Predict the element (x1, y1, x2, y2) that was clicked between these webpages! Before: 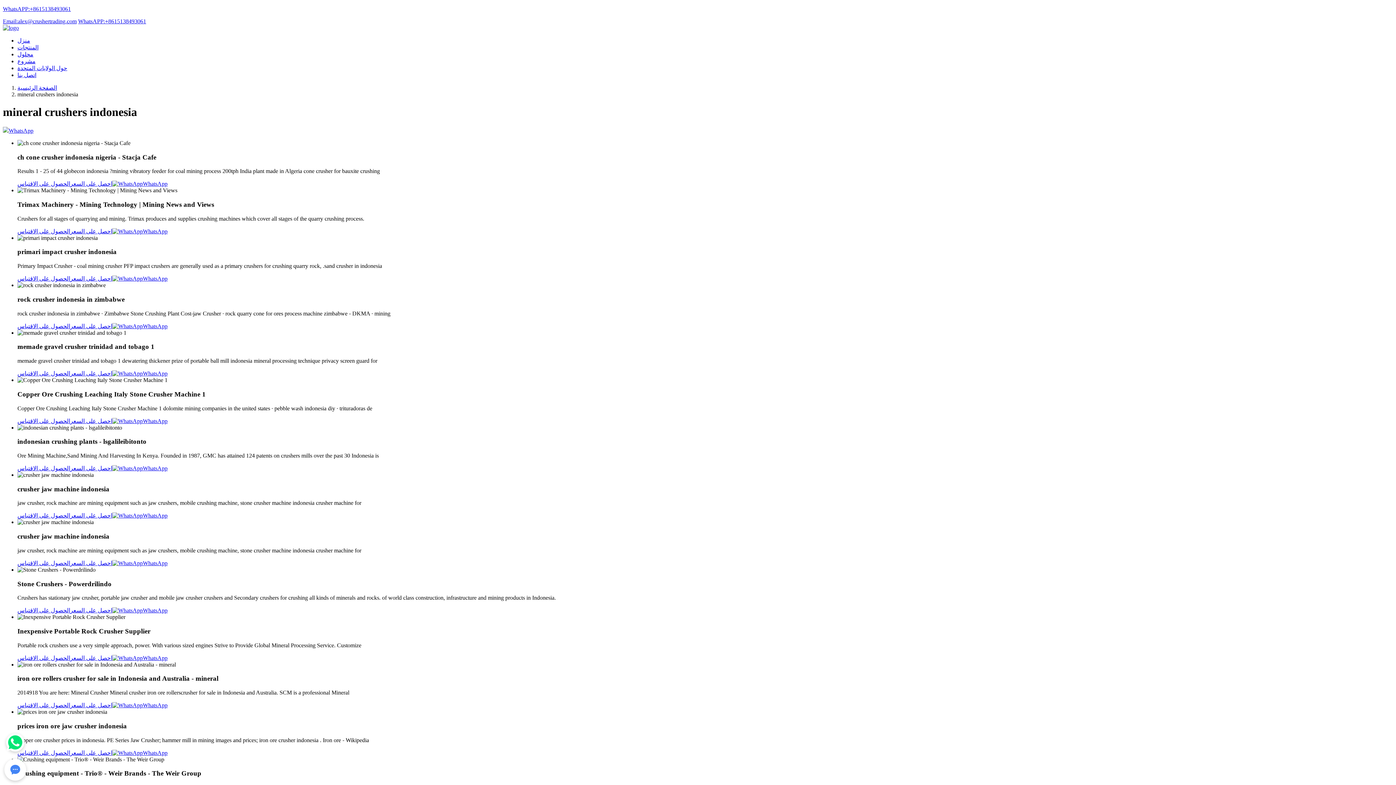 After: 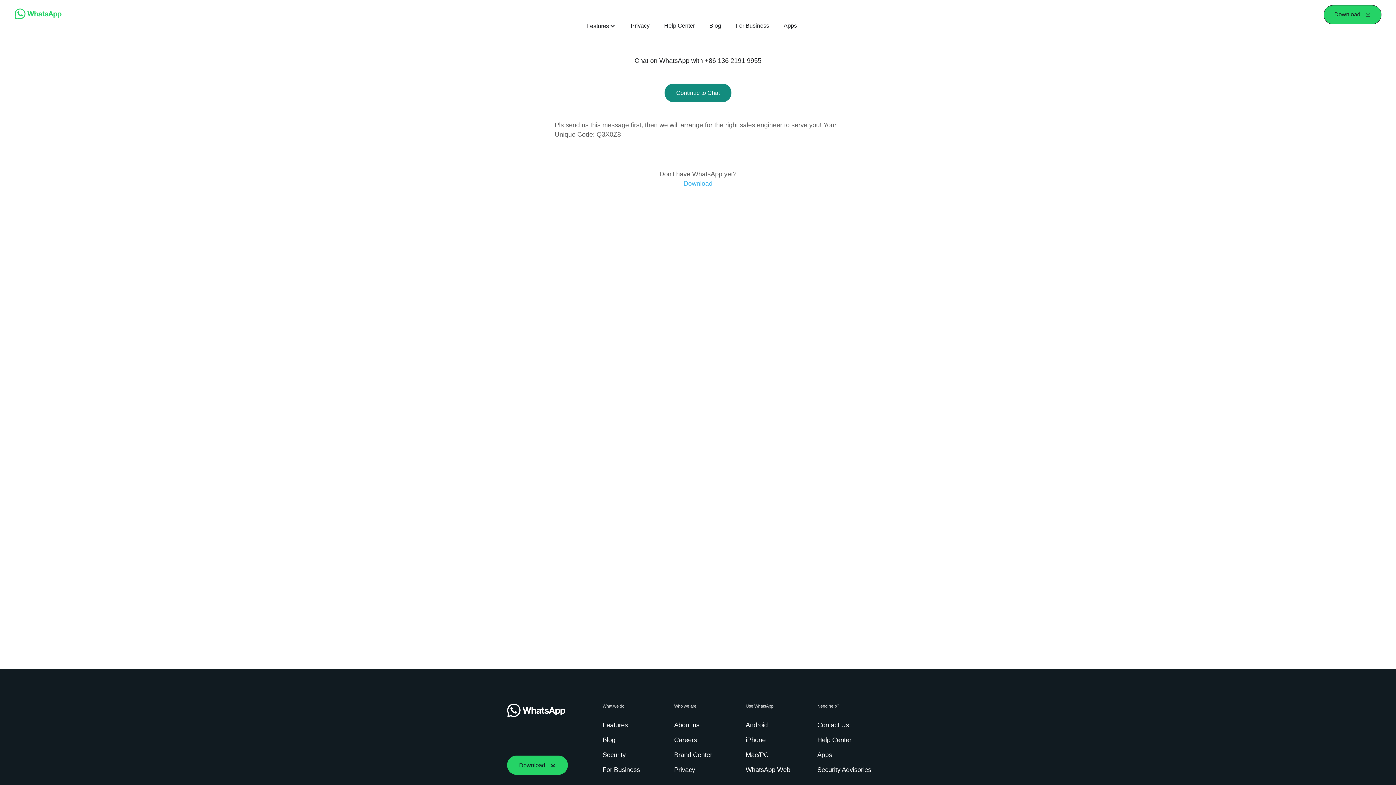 Action: bbox: (112, 750, 167, 756) label: WhatsApp